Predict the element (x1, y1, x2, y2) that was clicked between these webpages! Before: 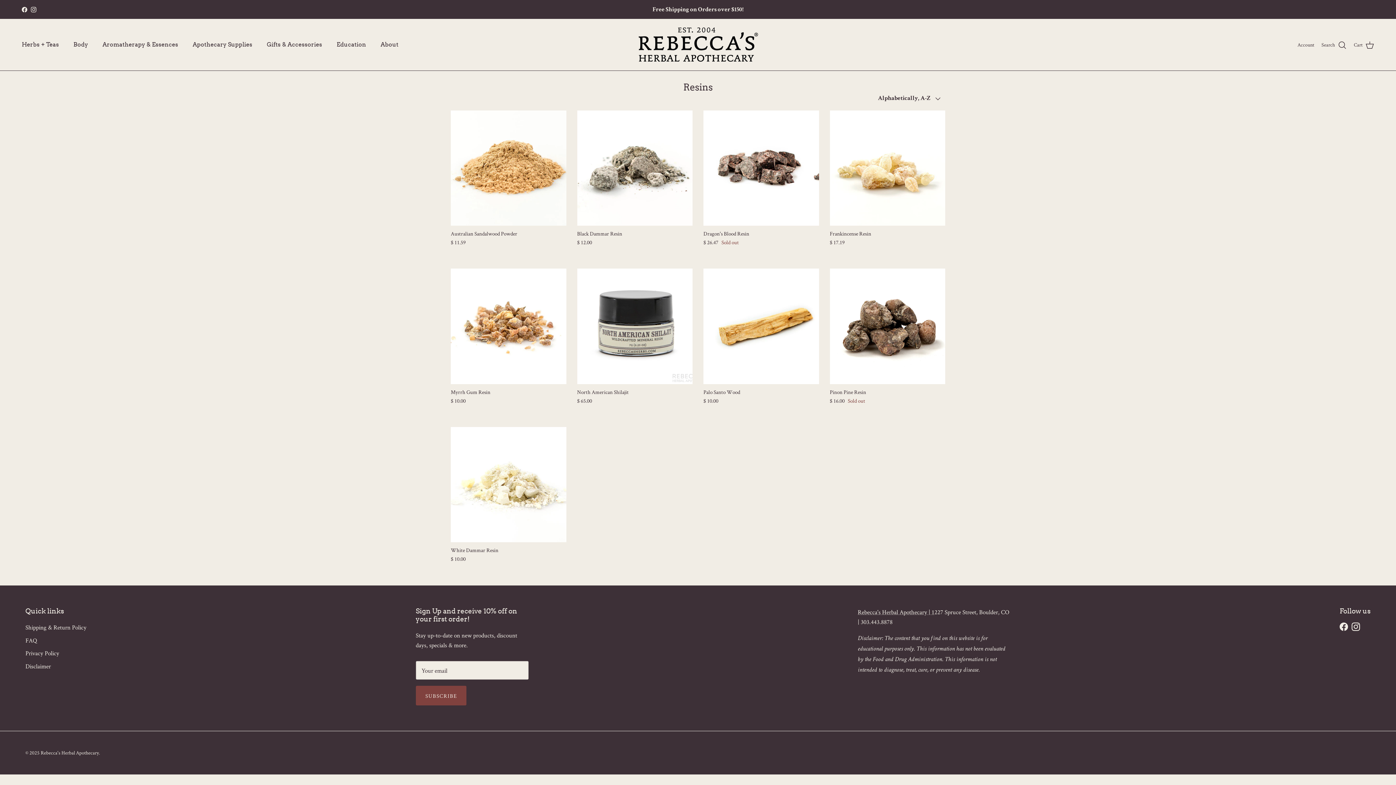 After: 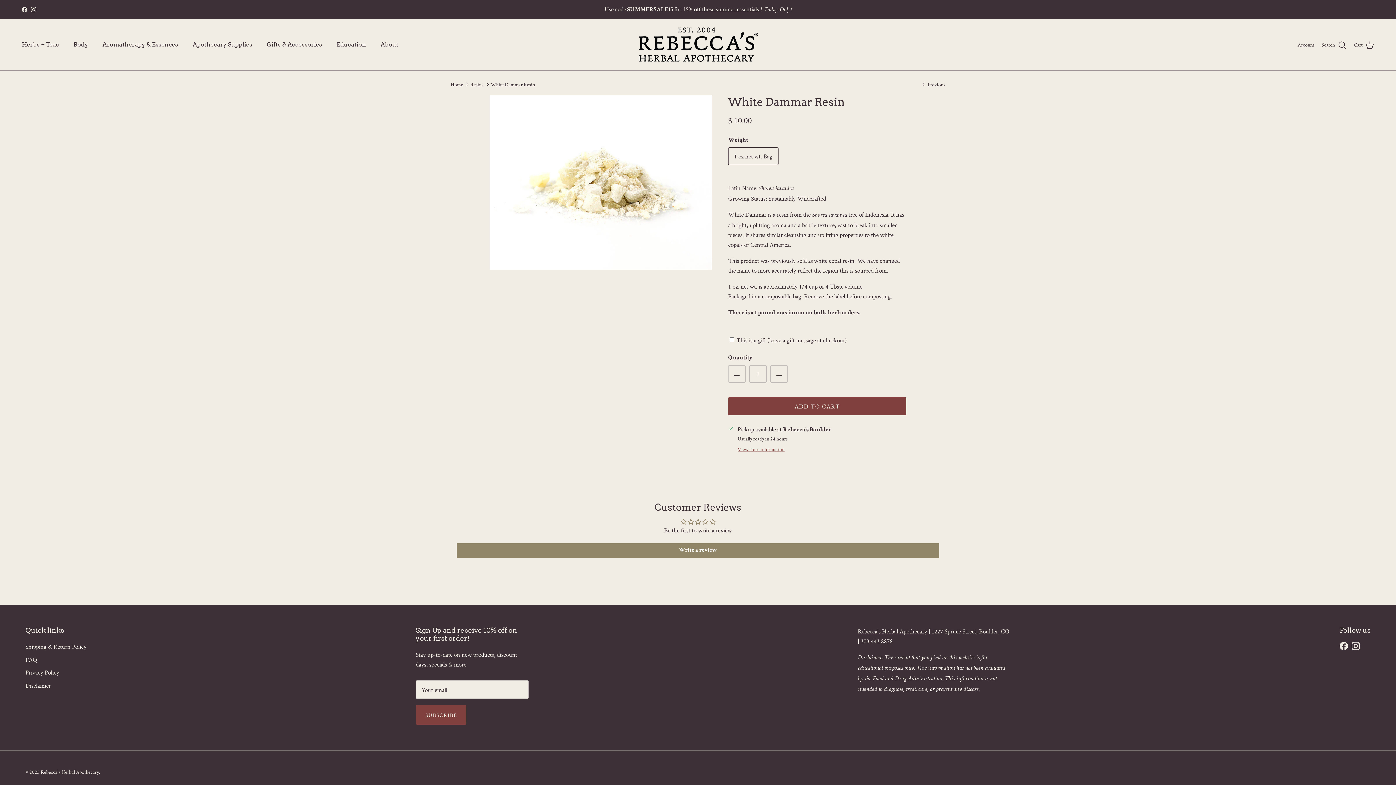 Action: bbox: (450, 427, 566, 542)